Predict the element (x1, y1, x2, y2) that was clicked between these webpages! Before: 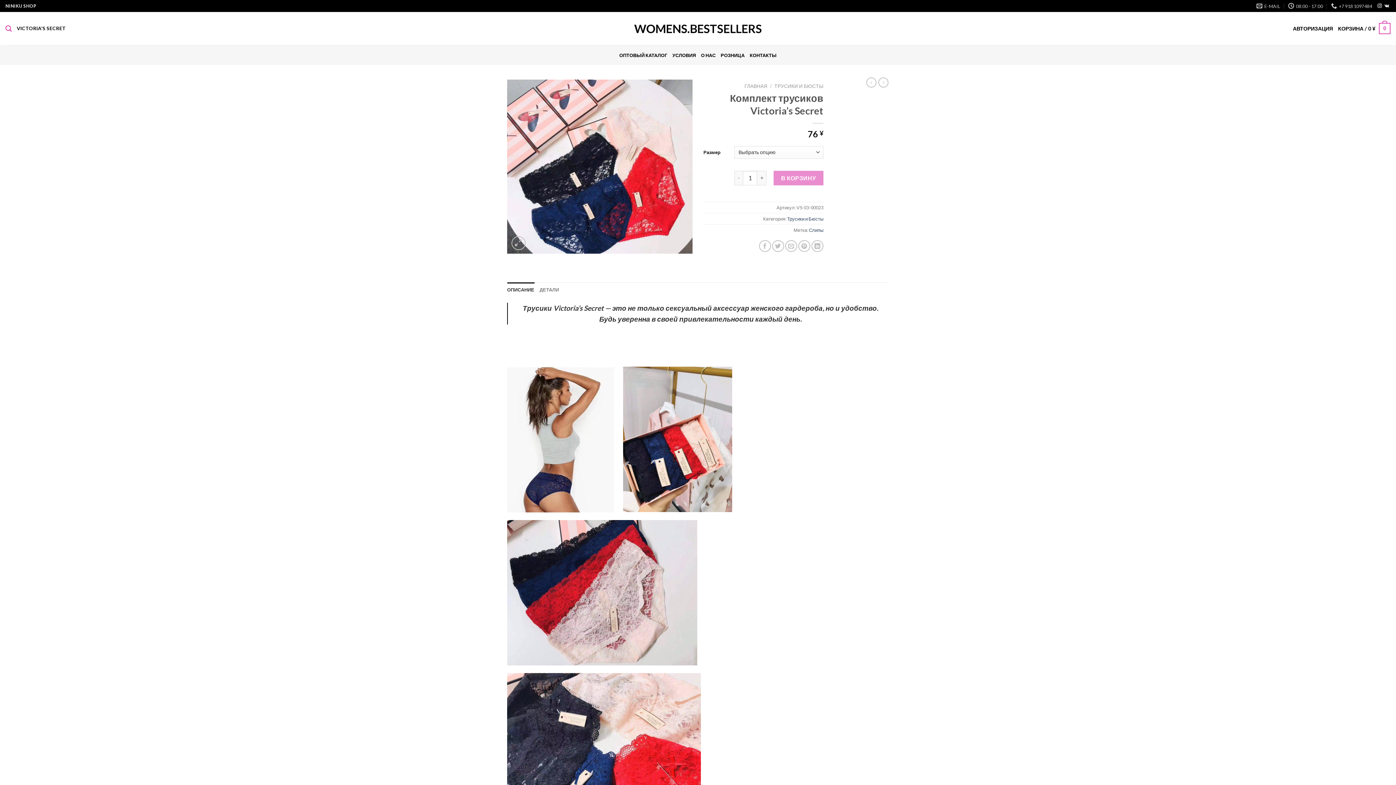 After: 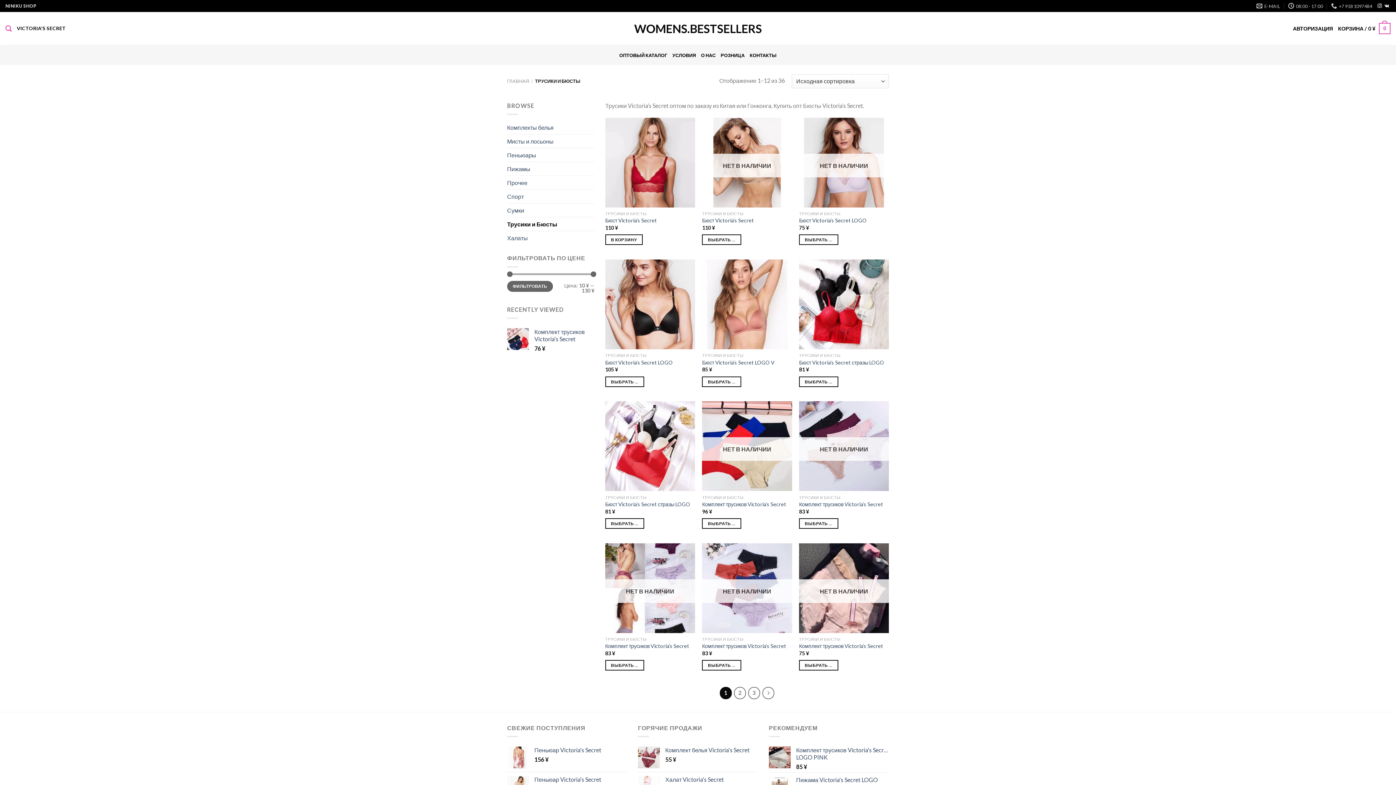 Action: label: Трусики и Бюсты bbox: (787, 215, 823, 221)